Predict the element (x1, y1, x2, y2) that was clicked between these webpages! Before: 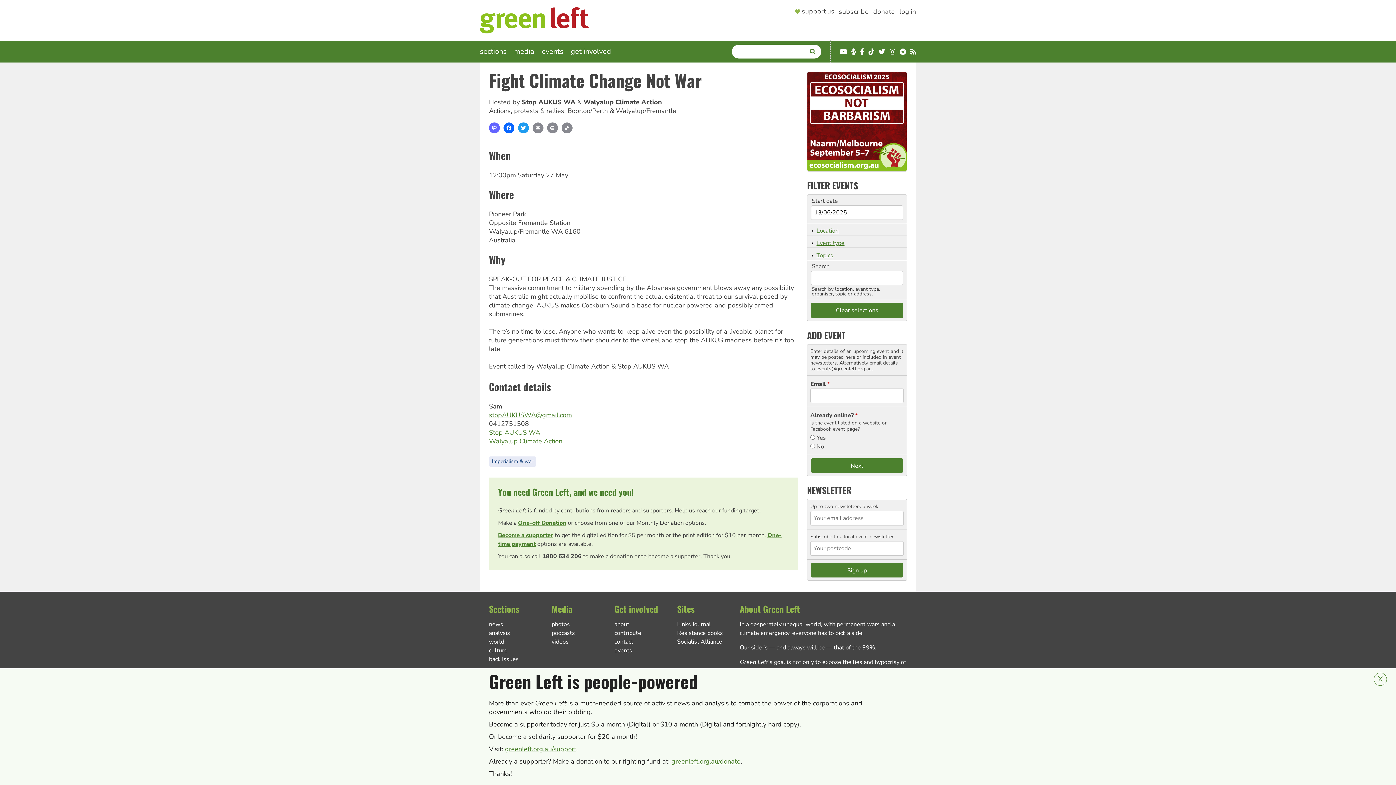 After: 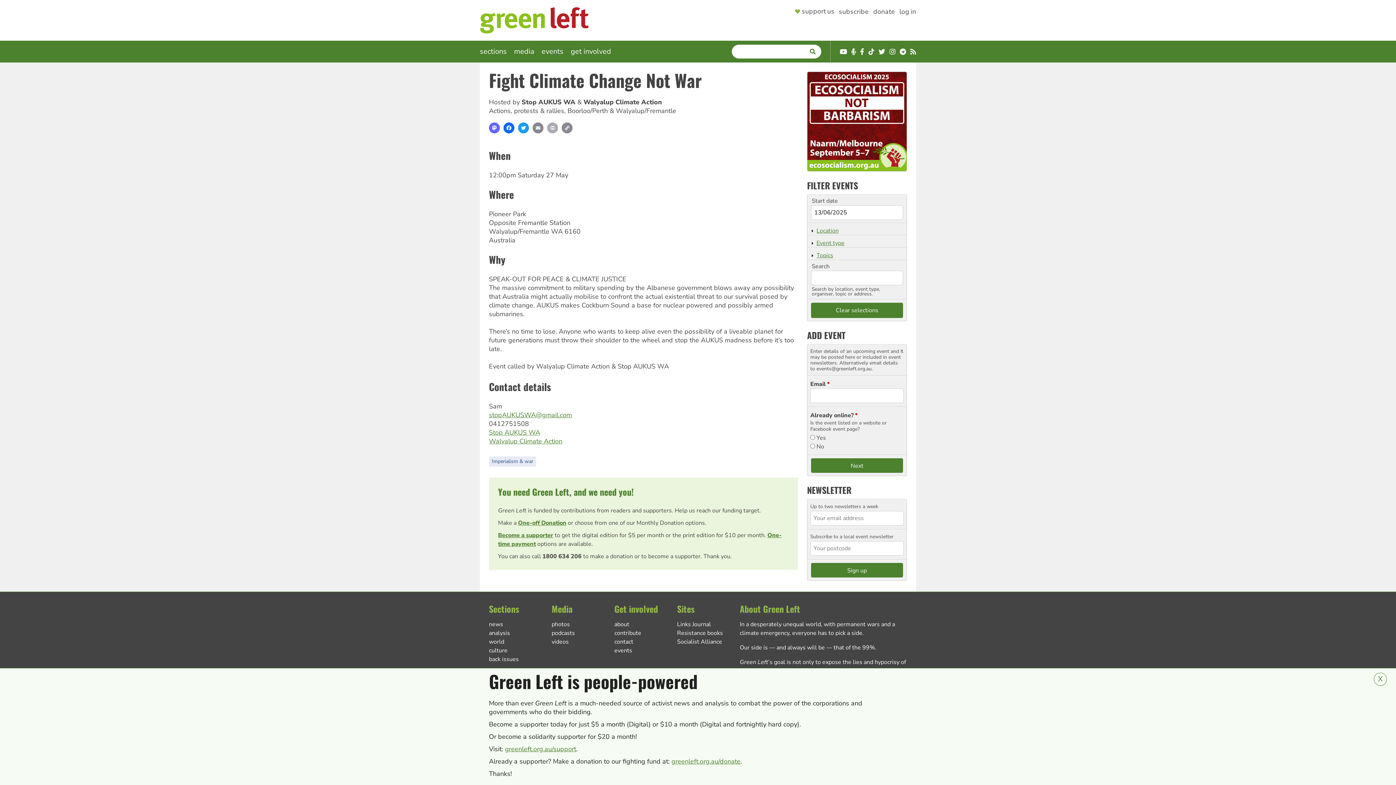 Action: bbox: (547, 122, 558, 133) label: Print